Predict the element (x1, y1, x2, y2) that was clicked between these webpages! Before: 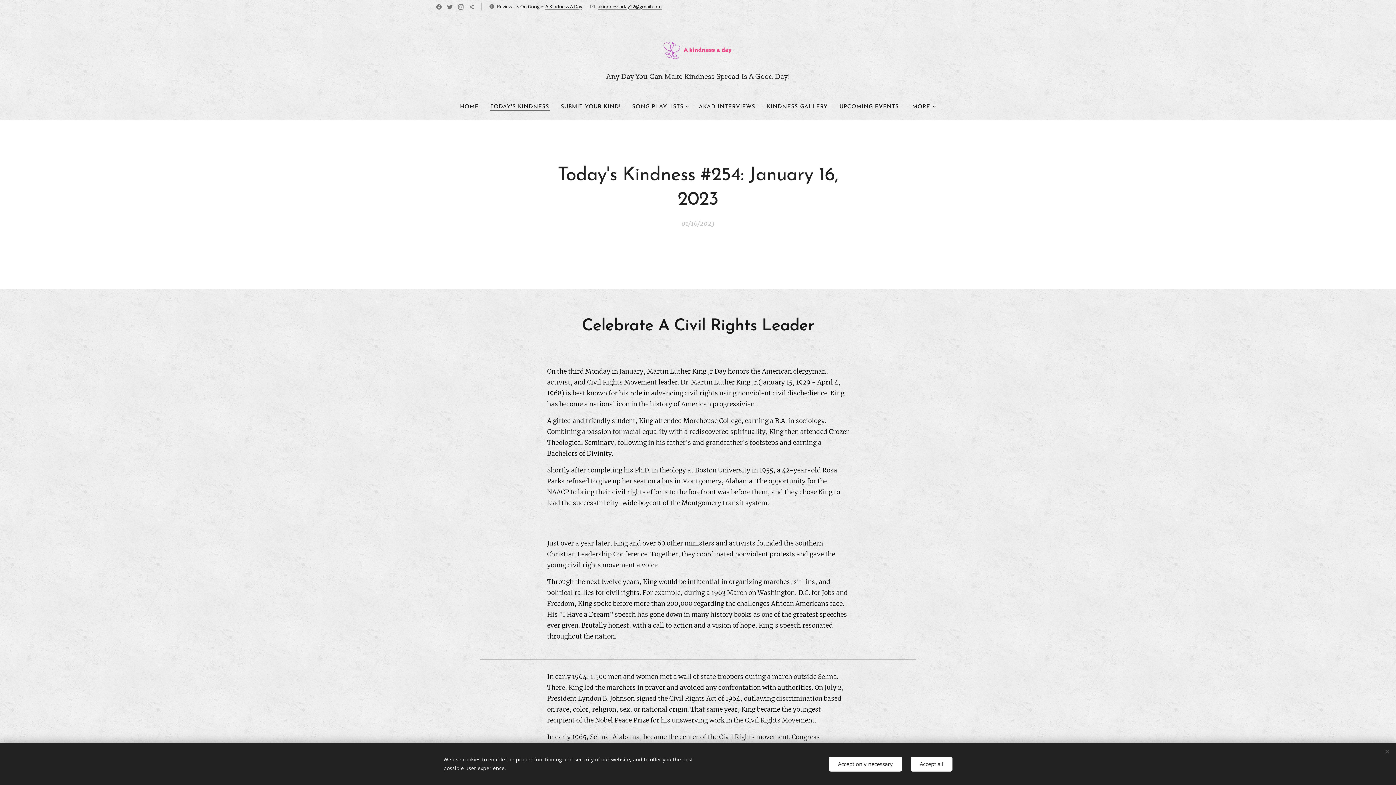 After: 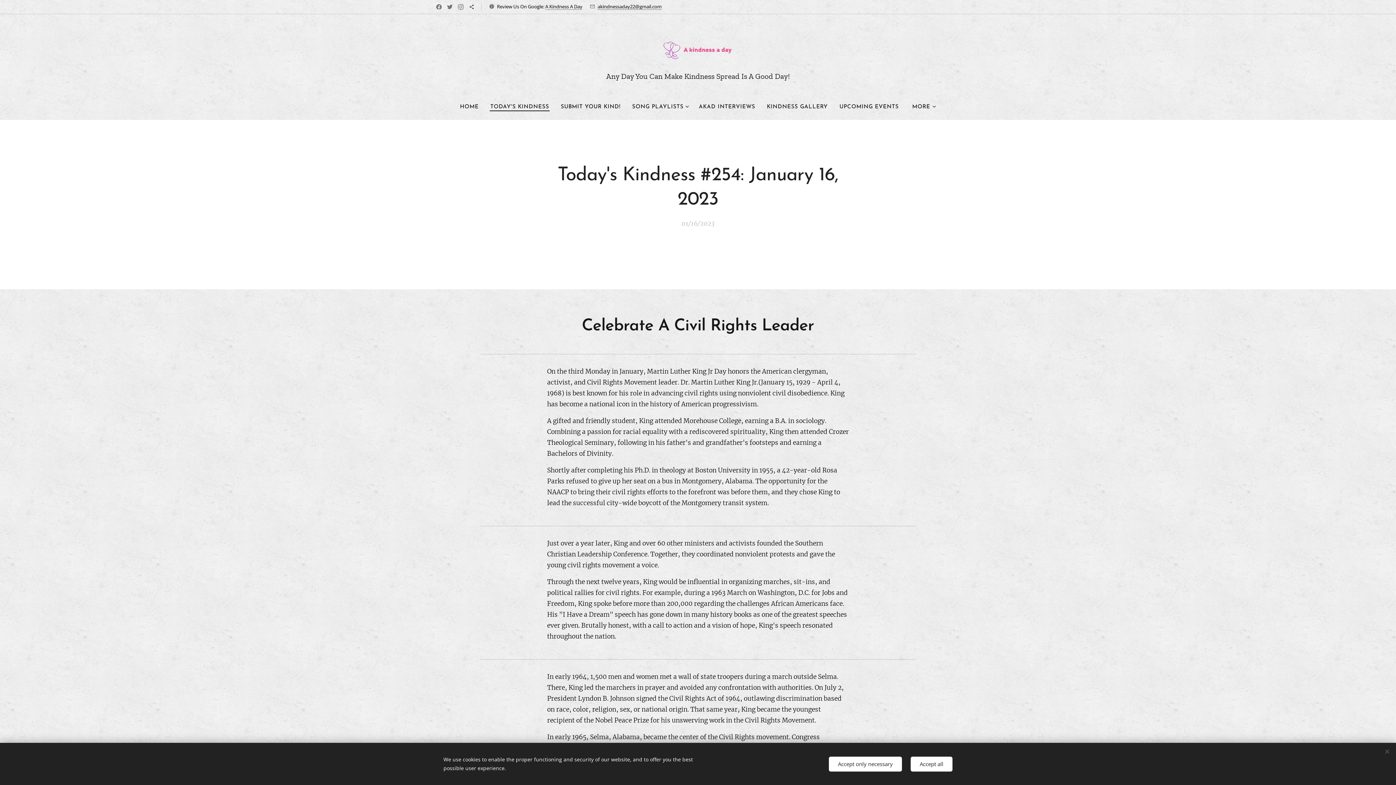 Action: bbox: (467, 0, 476, 13)